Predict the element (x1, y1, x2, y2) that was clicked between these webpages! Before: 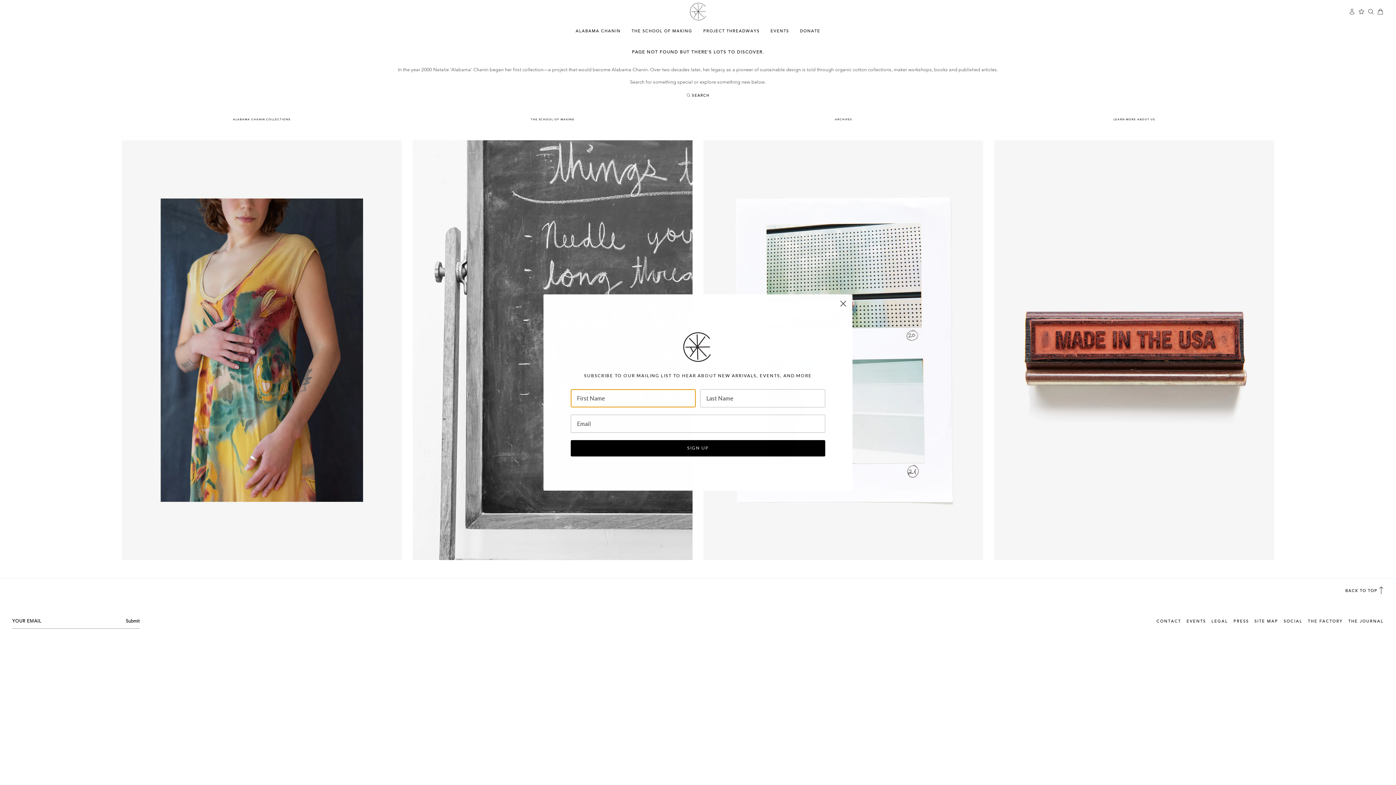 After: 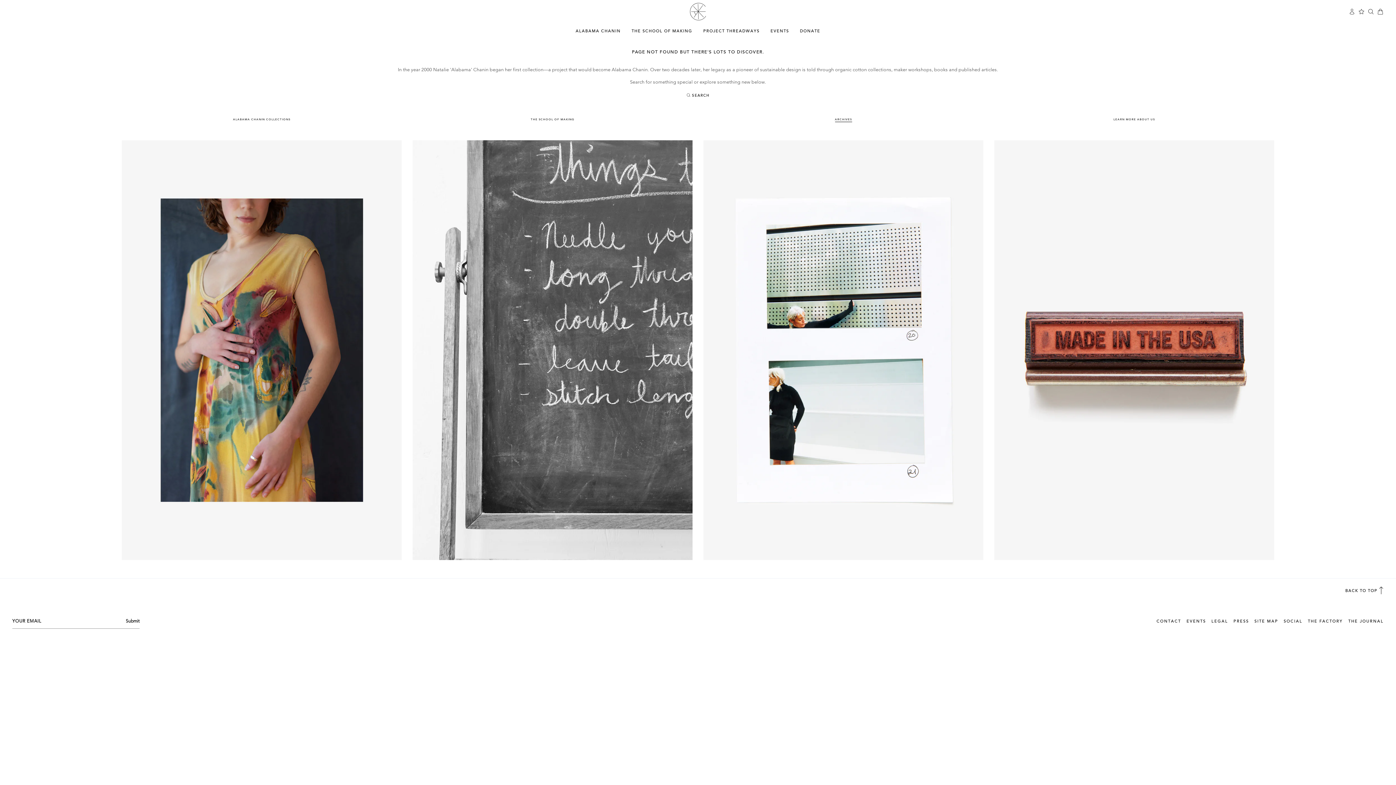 Action: label: Close dialog bbox: (837, 297, 849, 310)